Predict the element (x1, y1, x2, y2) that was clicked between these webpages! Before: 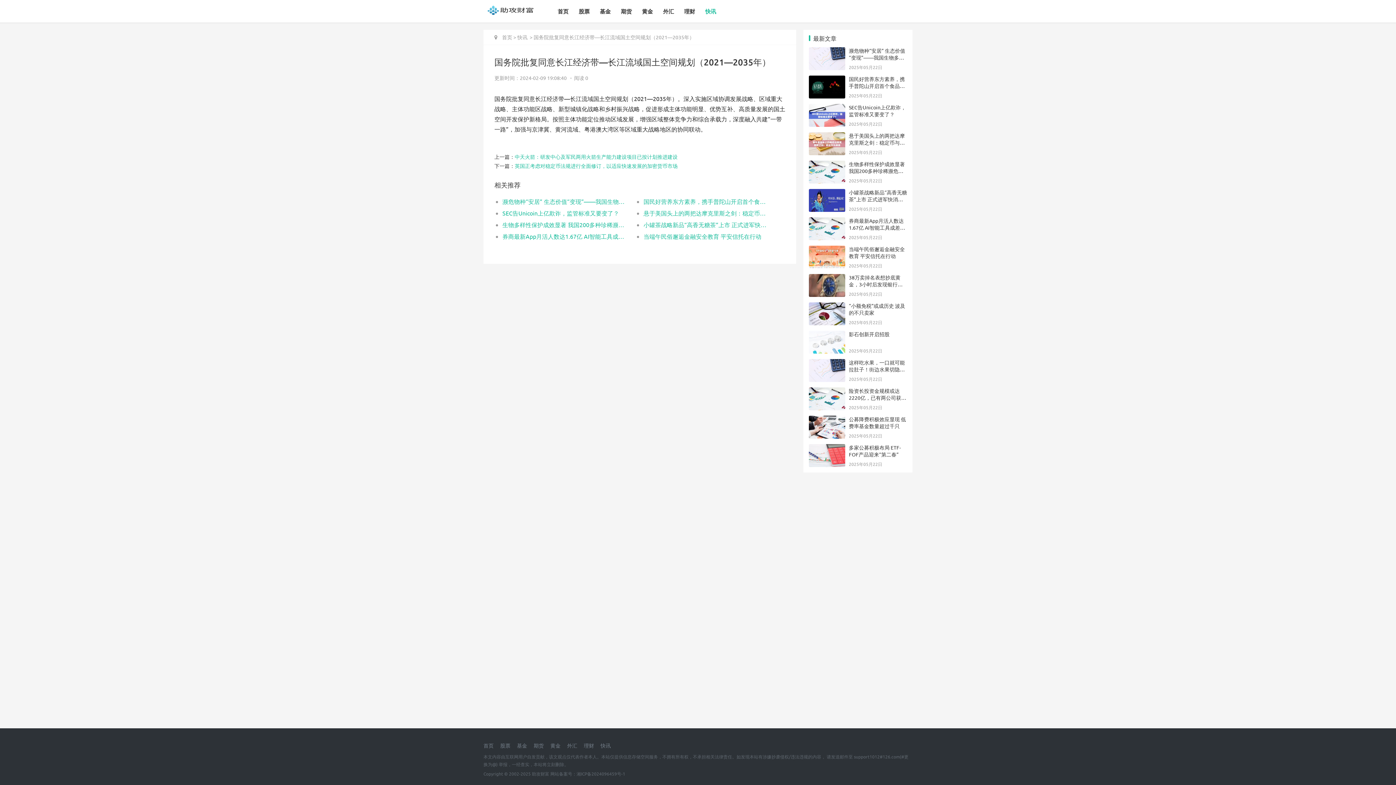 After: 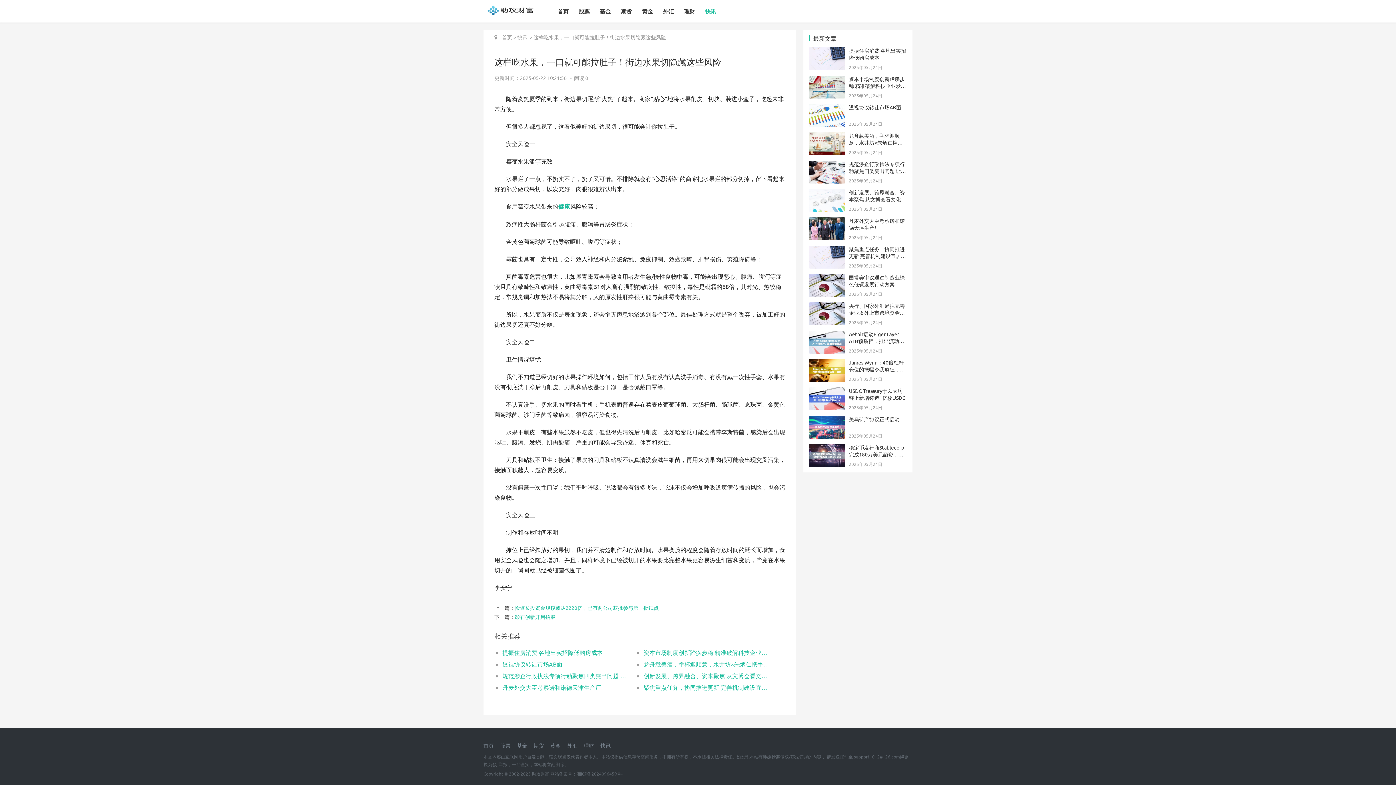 Action: bbox: (849, 359, 905, 379) label: 这样吃水果，一口就可能拉肚子！街边水果切隐藏这些风险